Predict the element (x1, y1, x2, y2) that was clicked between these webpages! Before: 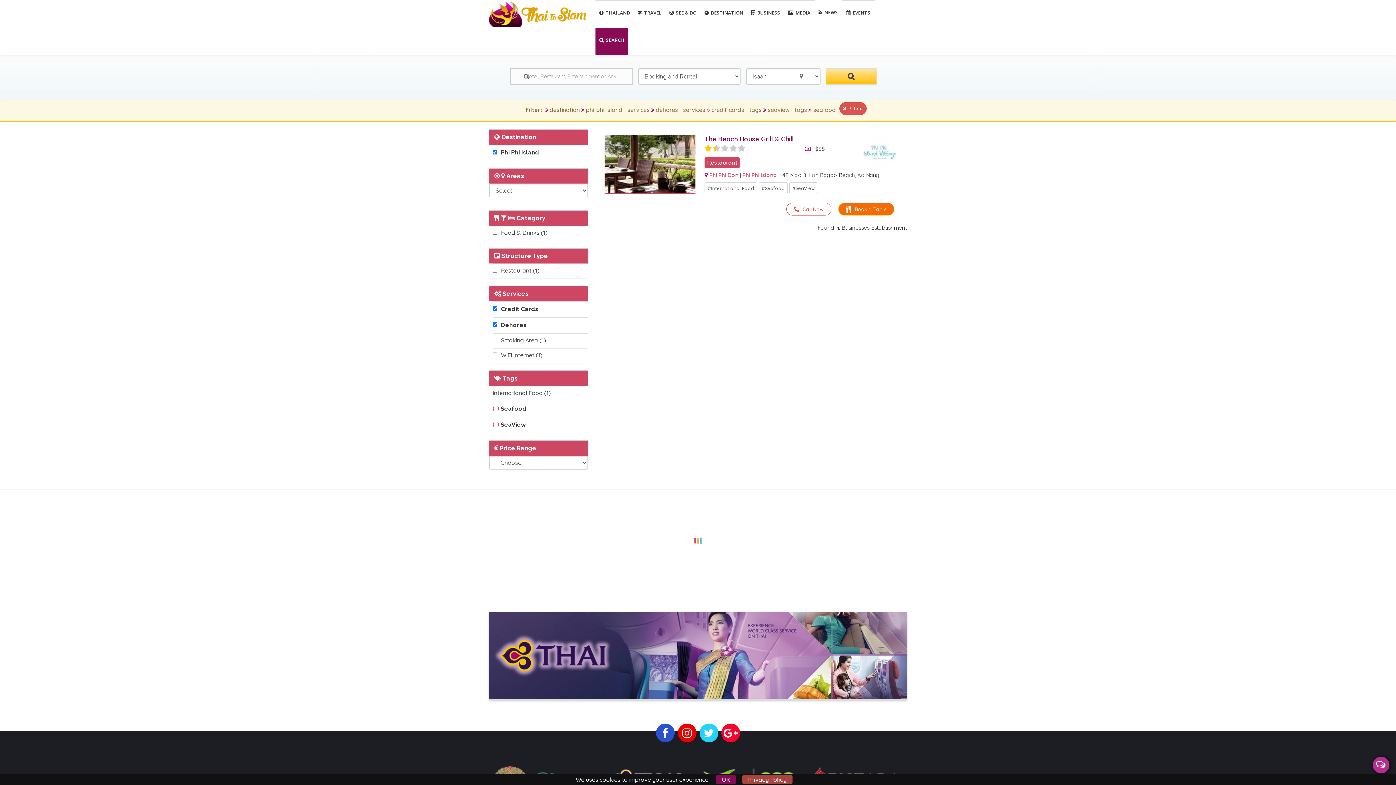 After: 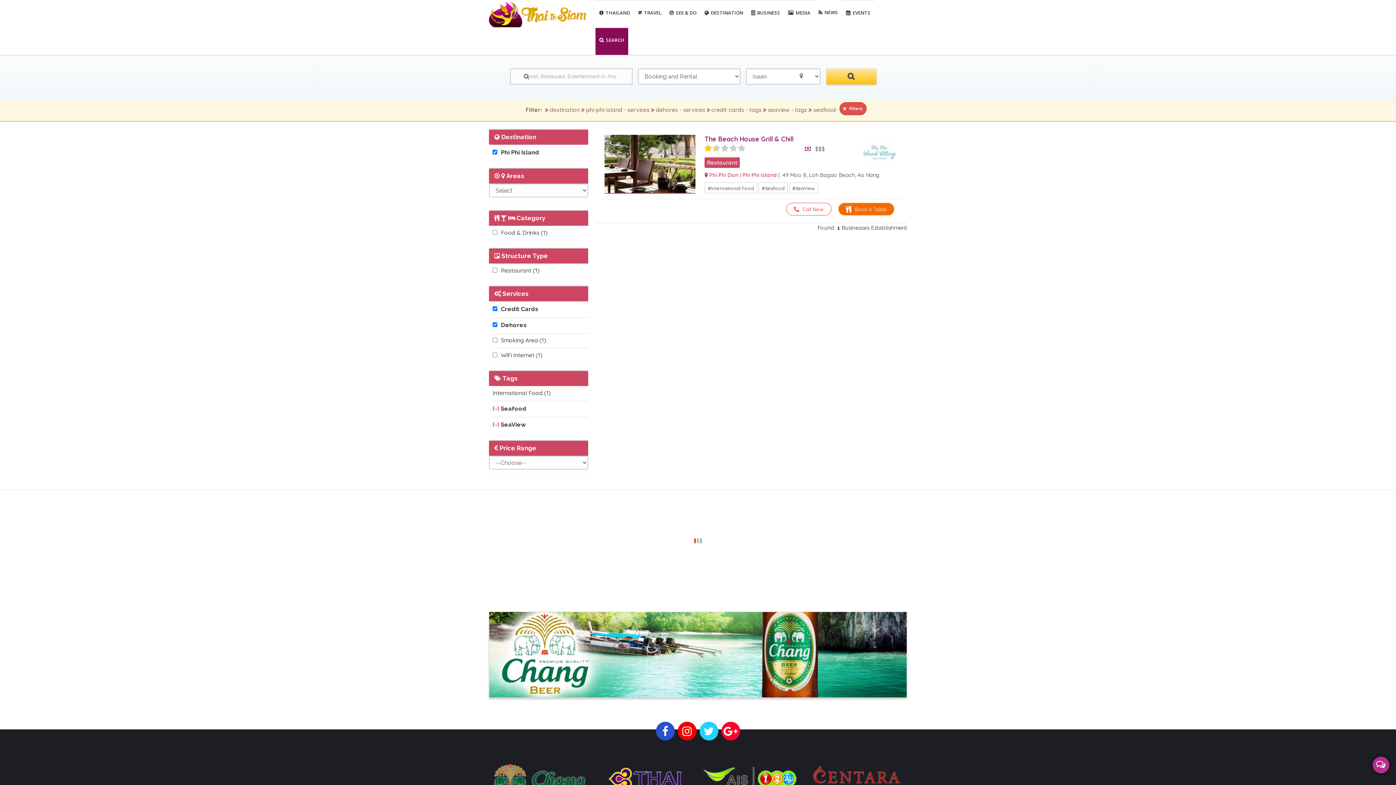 Action: label: OK bbox: (716, 775, 735, 784)